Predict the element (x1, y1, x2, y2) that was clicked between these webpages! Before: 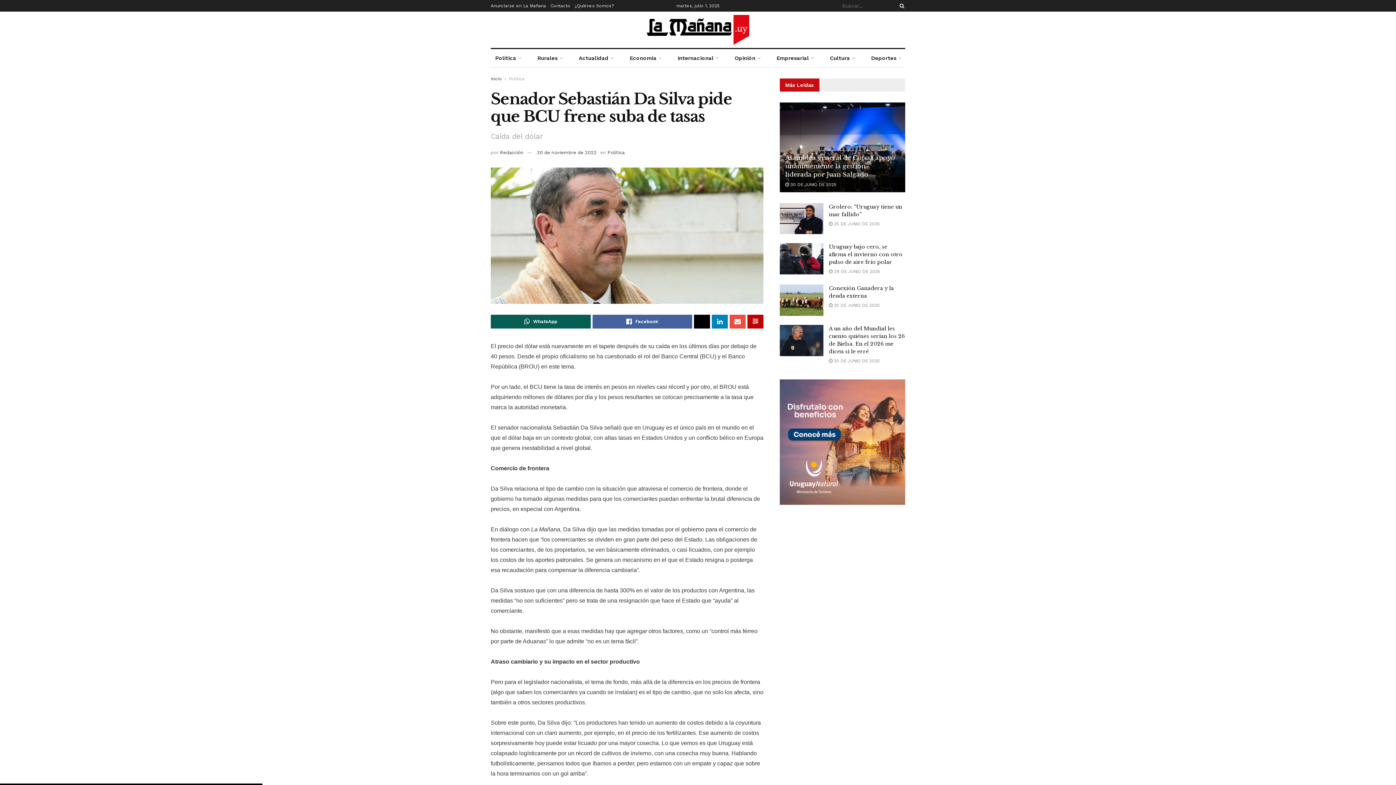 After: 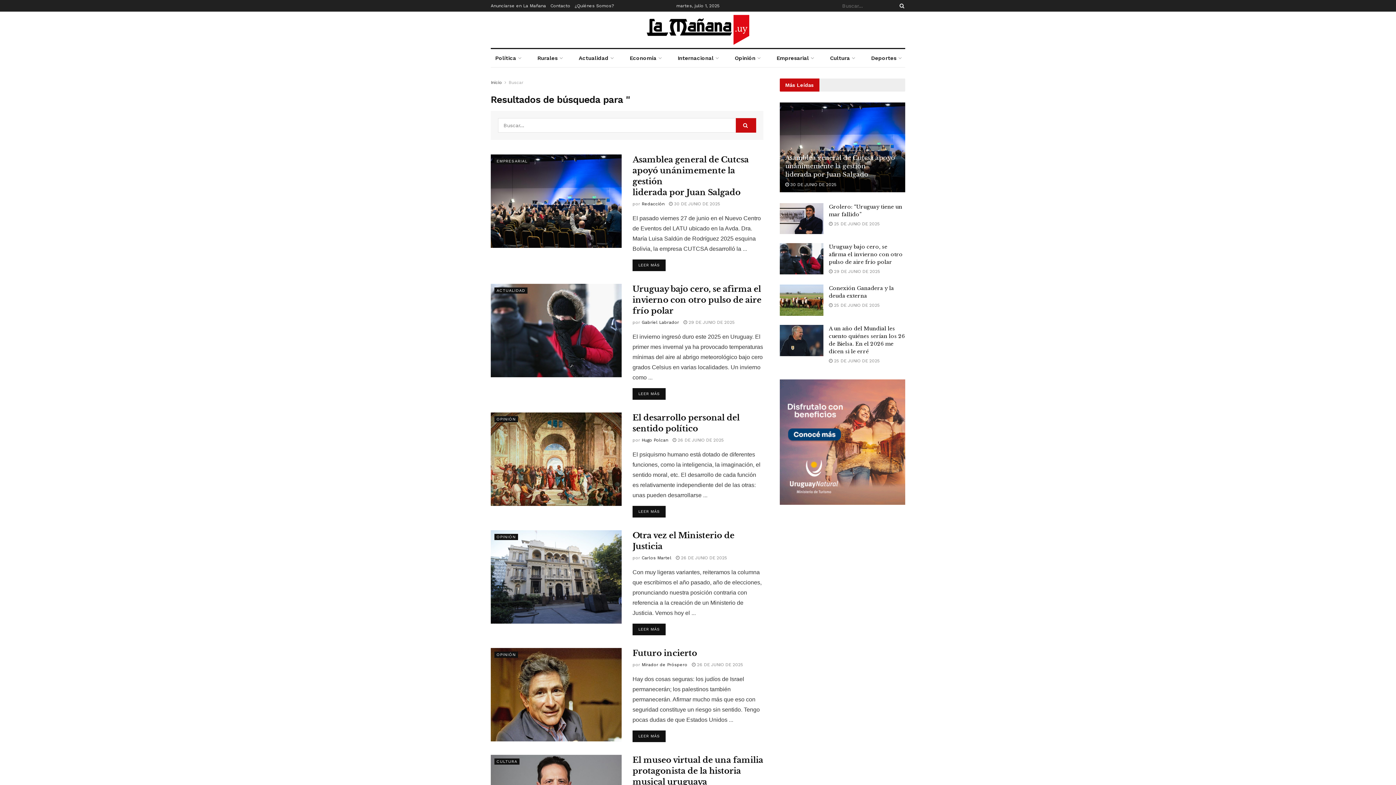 Action: label: Search Button bbox: (896, 0, 905, 11)